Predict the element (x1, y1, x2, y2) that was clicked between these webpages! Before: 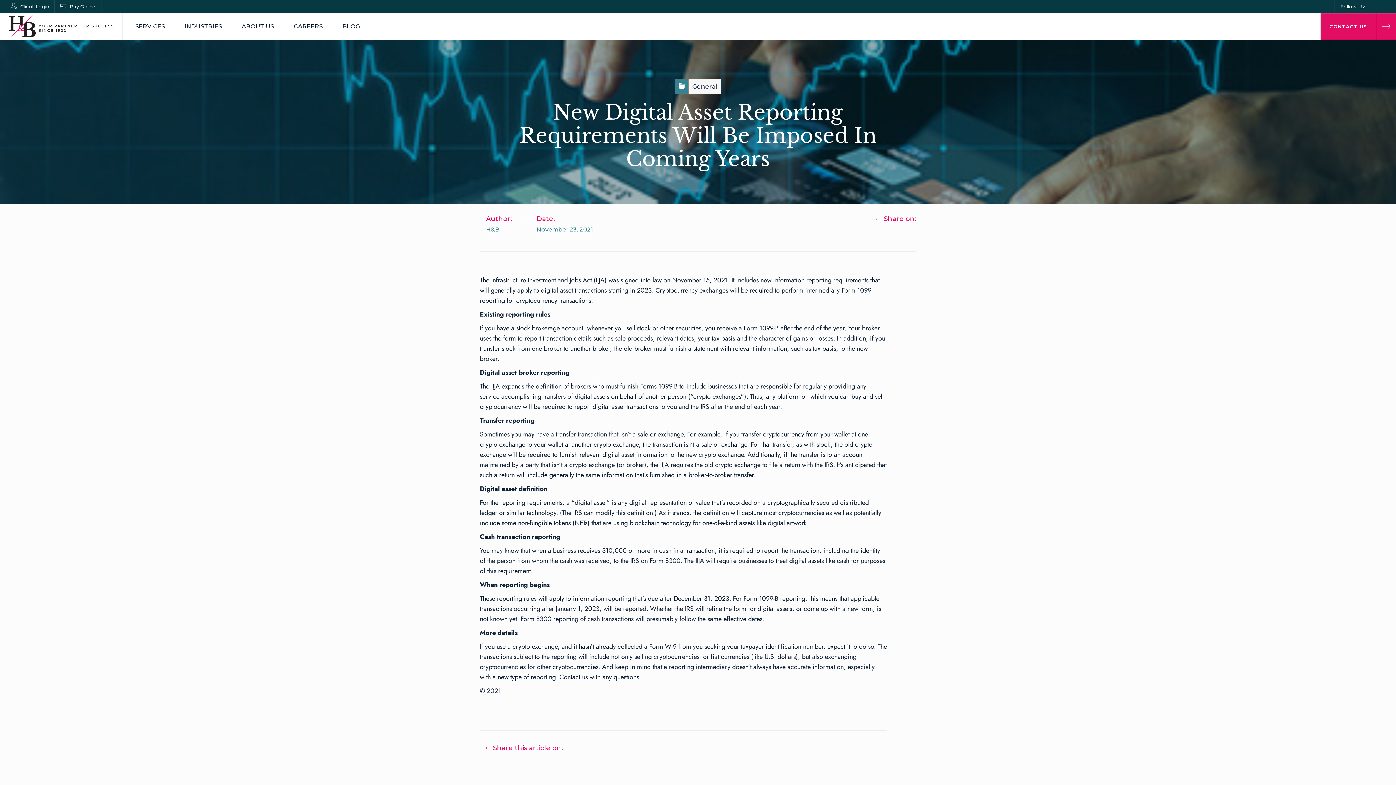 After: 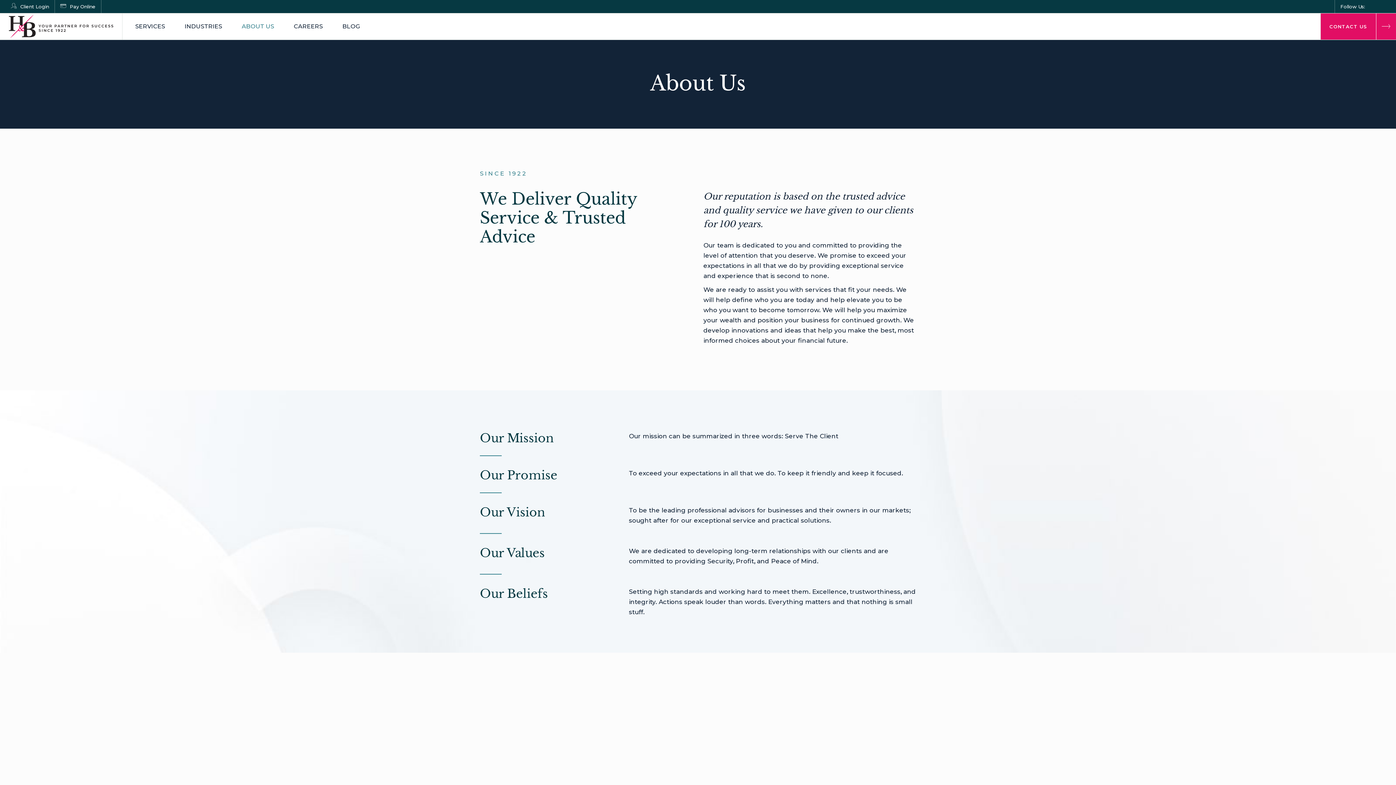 Action: label: ABOUT US bbox: (232, 16, 284, 36)